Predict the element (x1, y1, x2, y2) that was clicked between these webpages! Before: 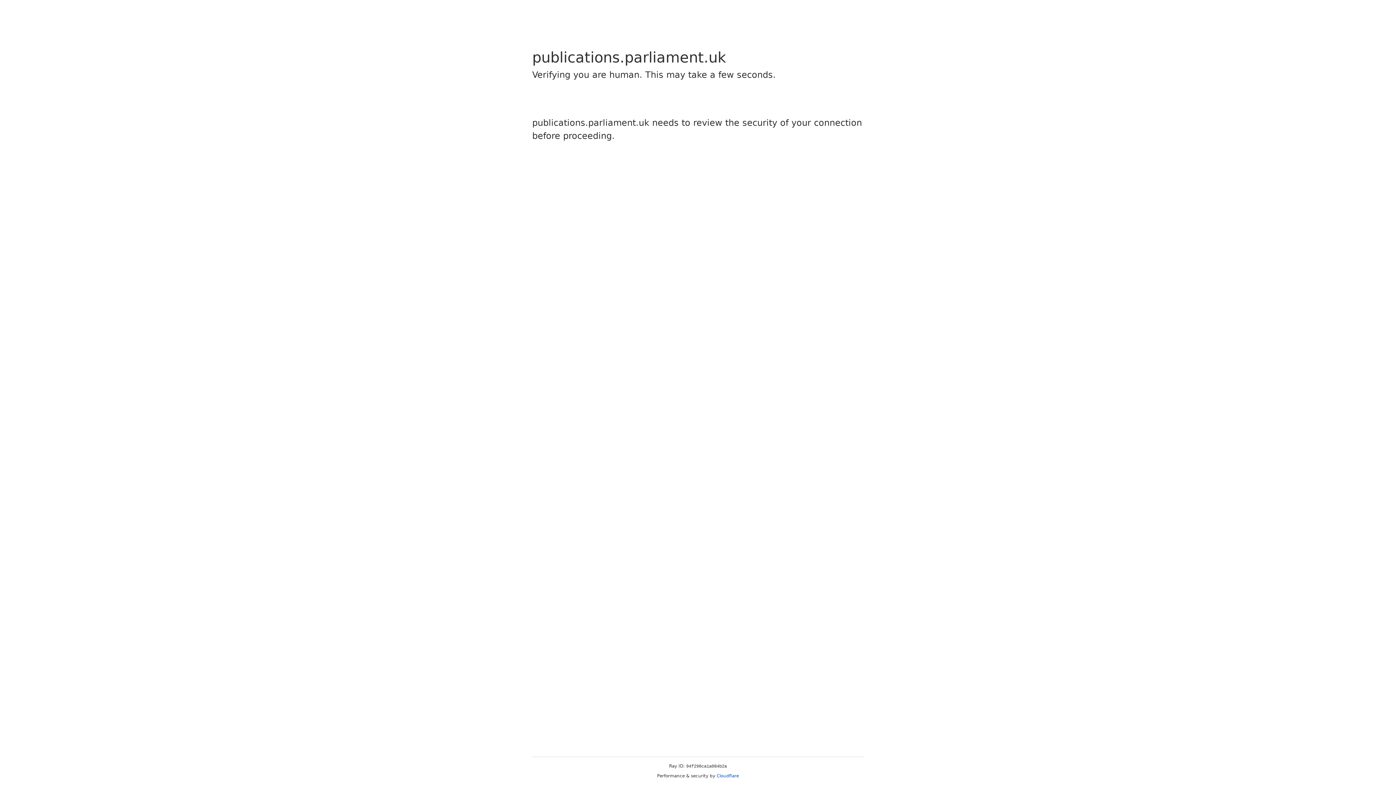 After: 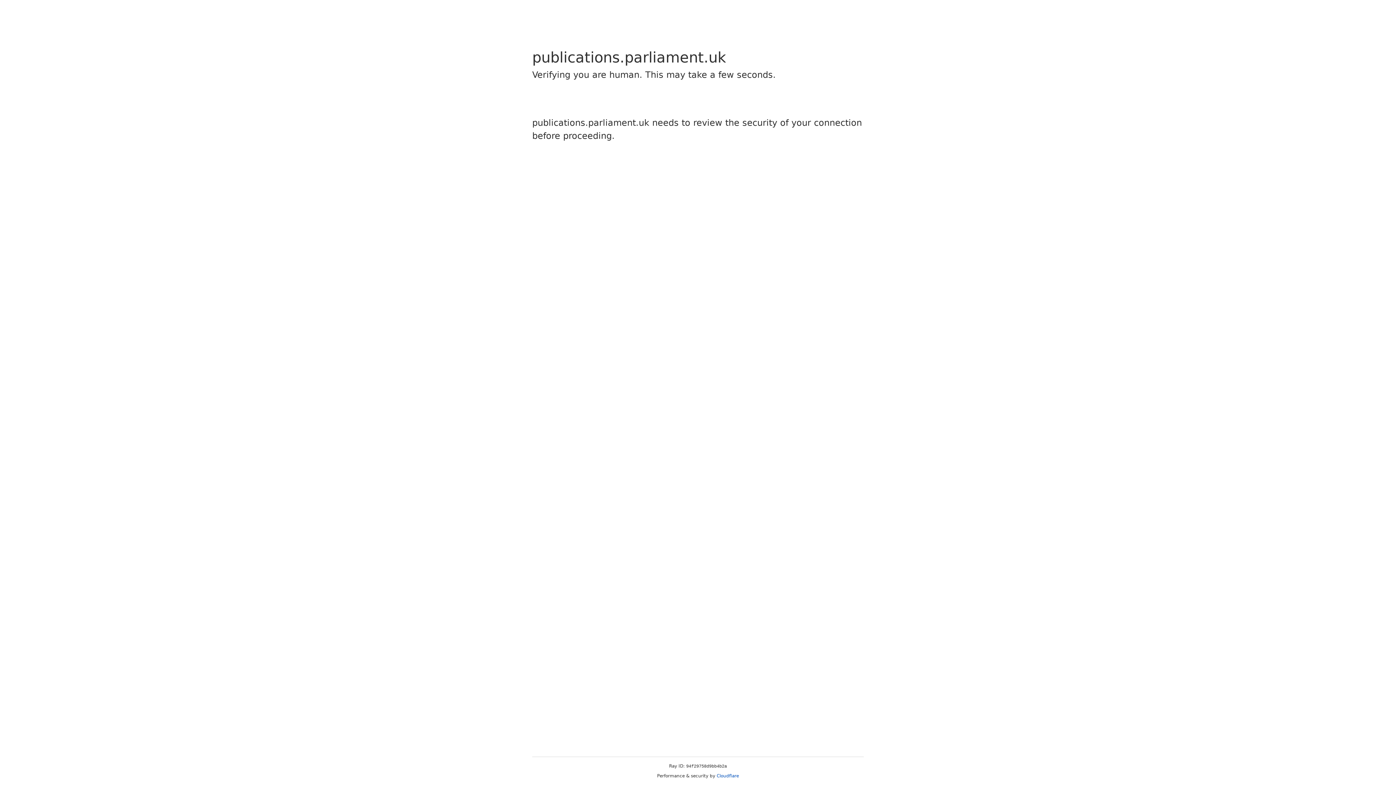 Action: bbox: (716, 773, 739, 778) label: Cloudflare